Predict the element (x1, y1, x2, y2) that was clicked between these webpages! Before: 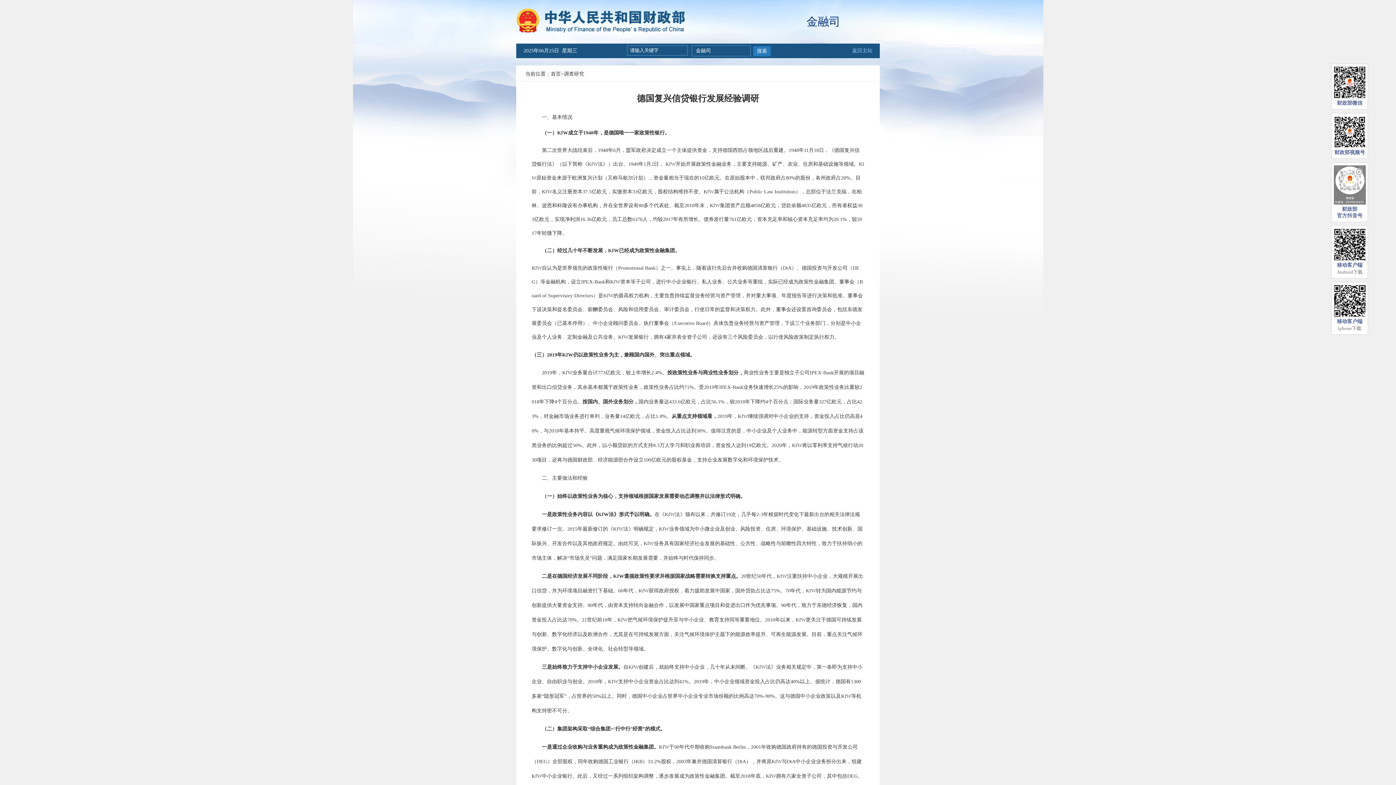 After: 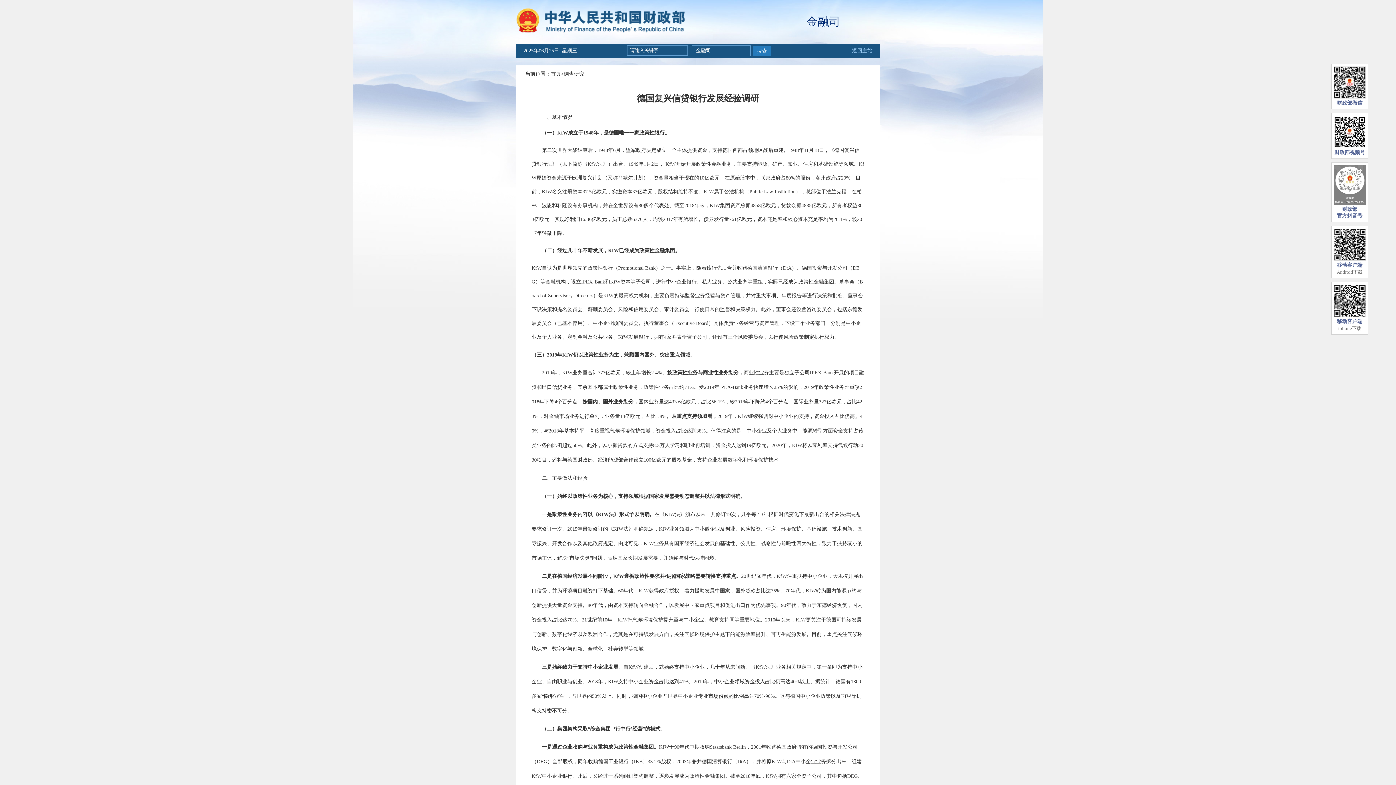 Action: label: 搜索 bbox: (753, 46, 770, 56)